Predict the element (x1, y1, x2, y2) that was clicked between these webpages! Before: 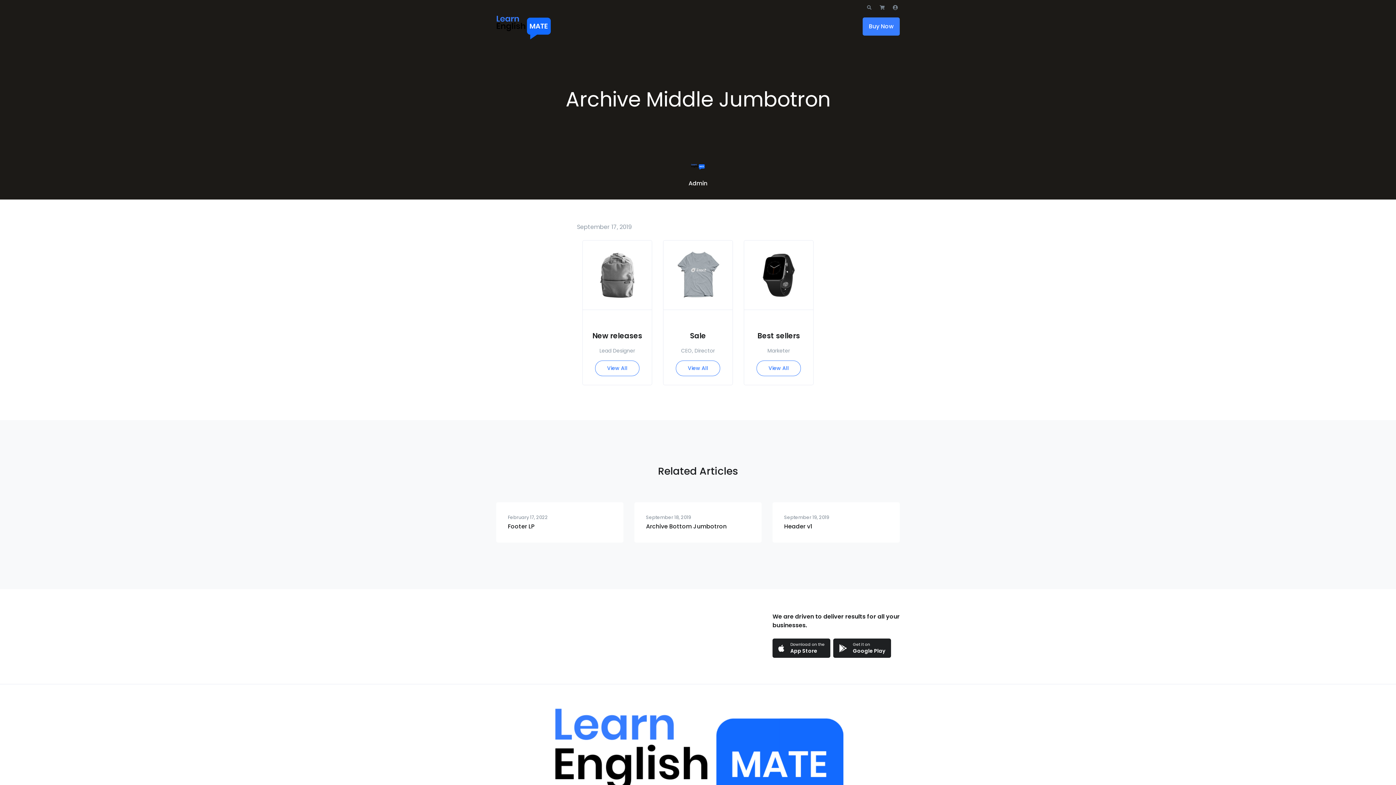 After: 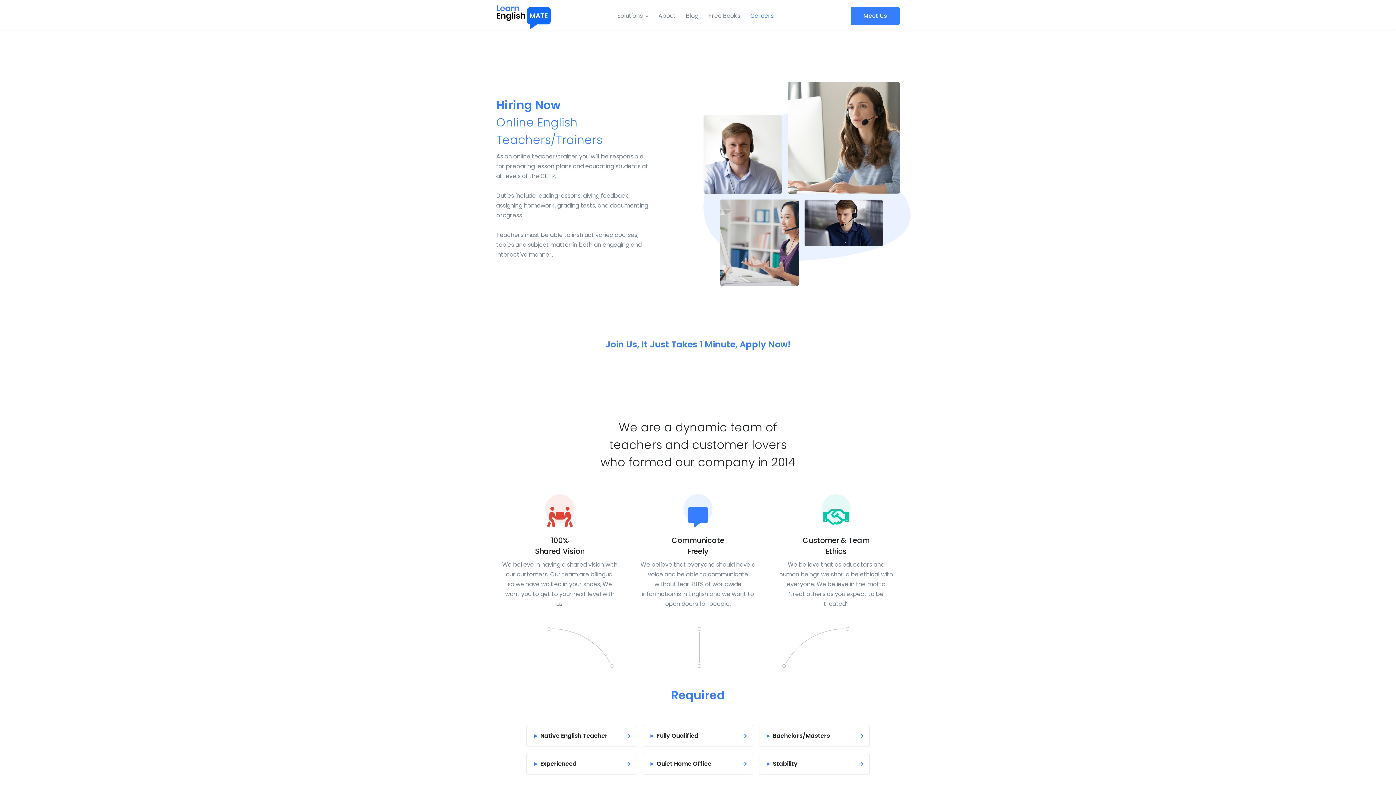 Action: bbox: (552, 762, 843, 770)